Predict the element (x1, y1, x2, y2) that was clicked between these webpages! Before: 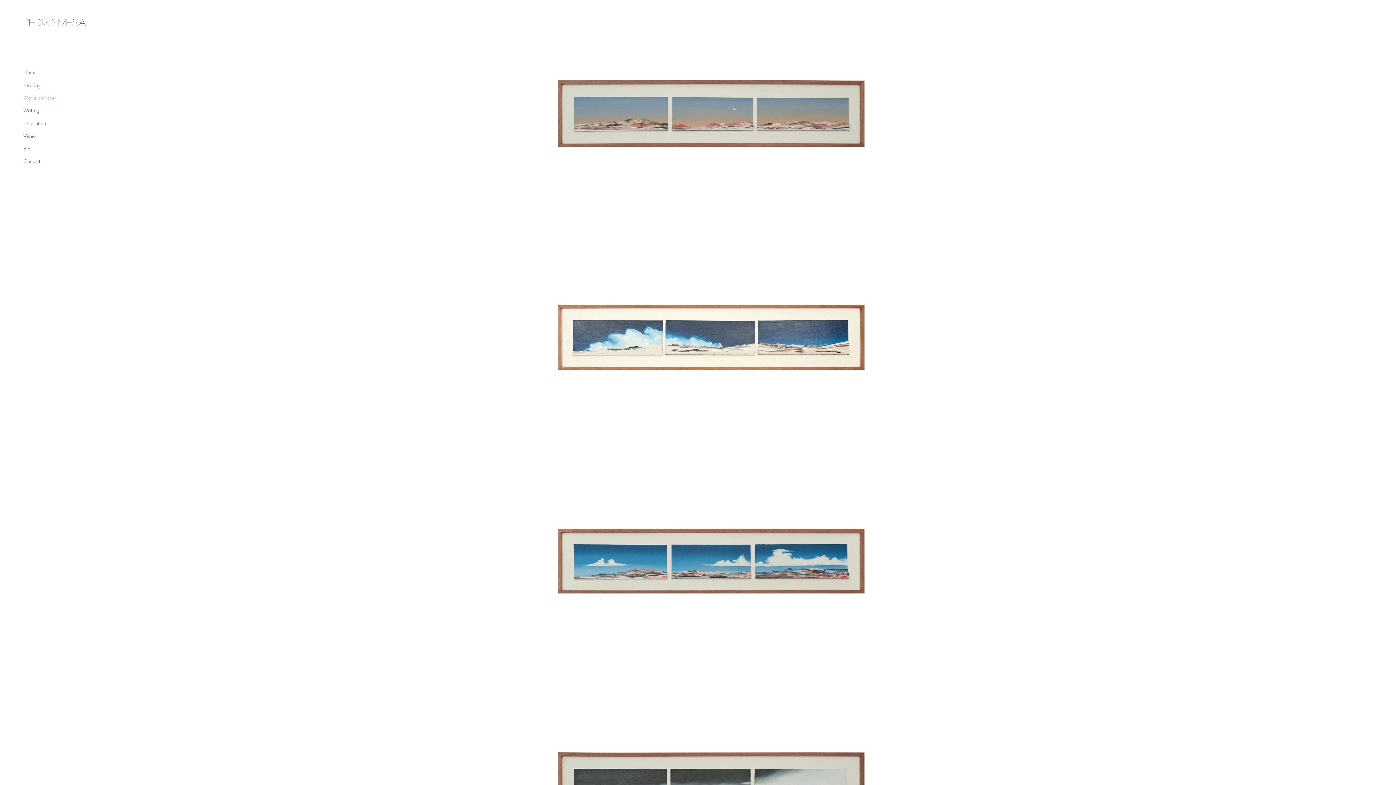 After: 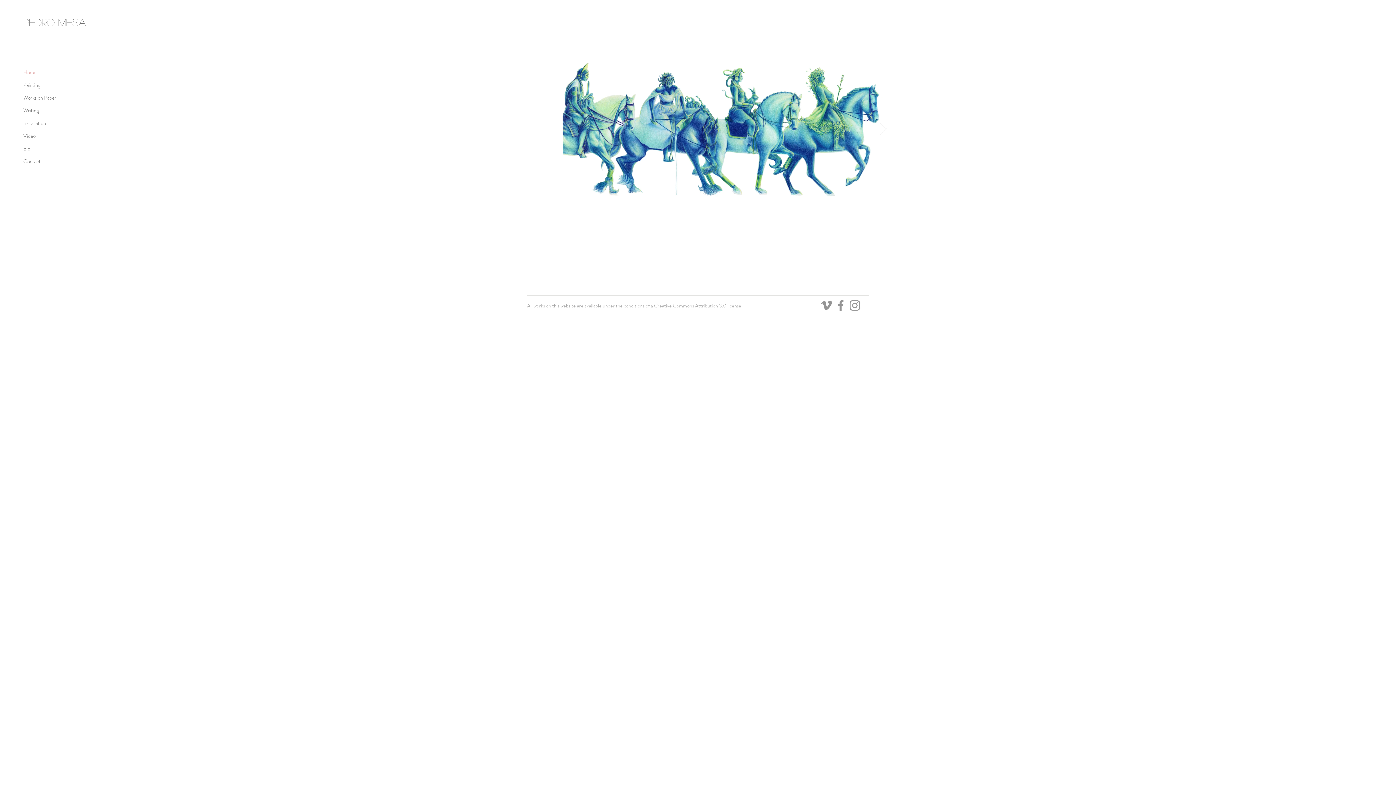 Action: label: Pedro Mesa bbox: (23, 17, 85, 27)